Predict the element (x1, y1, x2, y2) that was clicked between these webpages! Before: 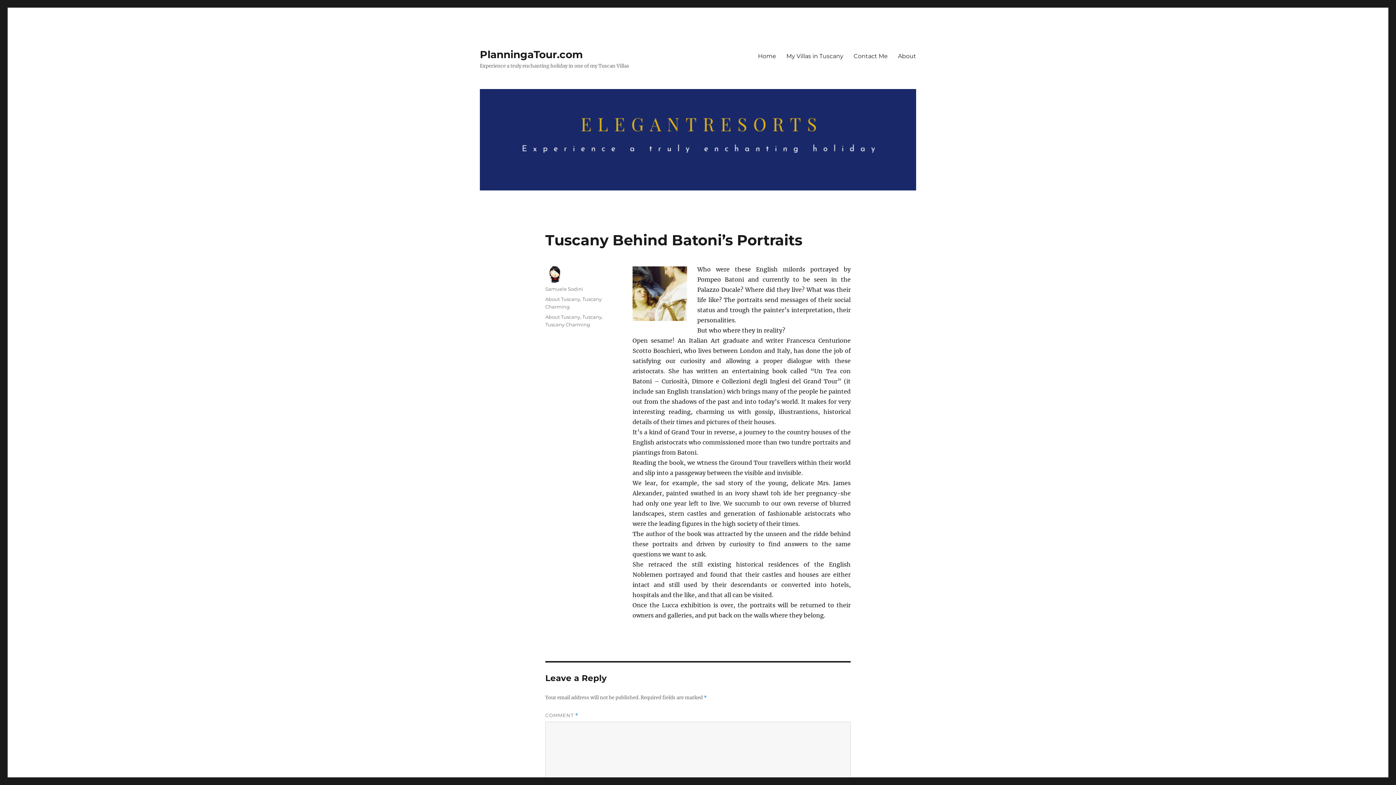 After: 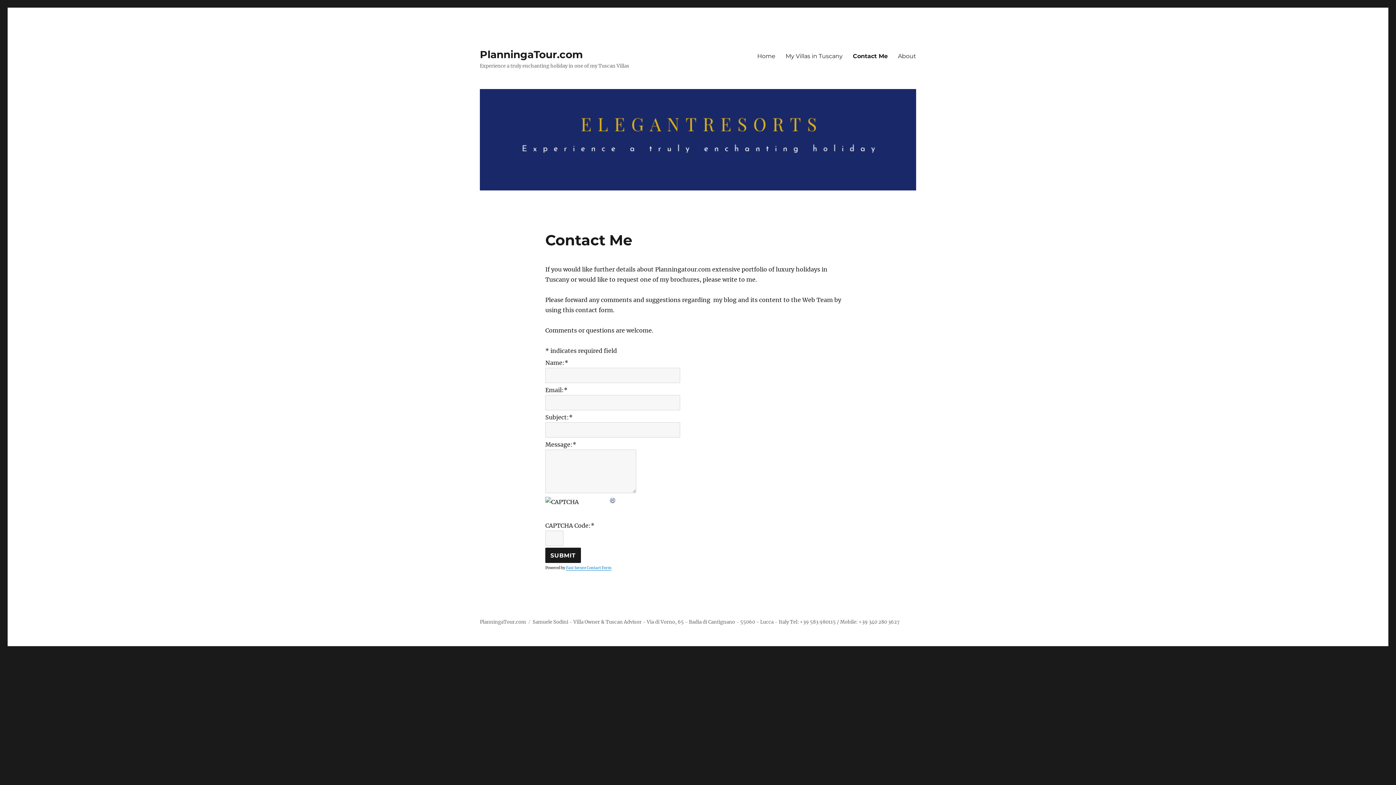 Action: bbox: (848, 48, 893, 63) label: Contact Me